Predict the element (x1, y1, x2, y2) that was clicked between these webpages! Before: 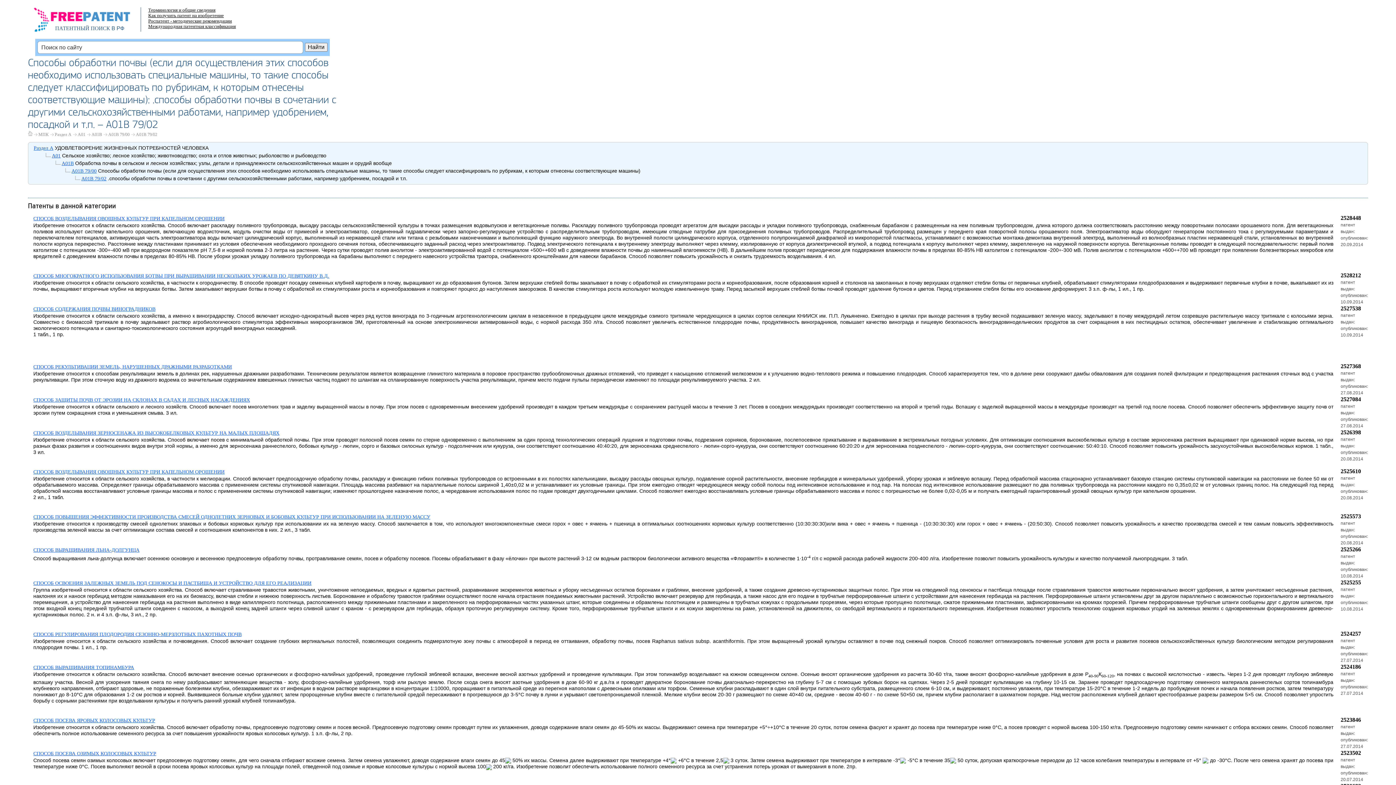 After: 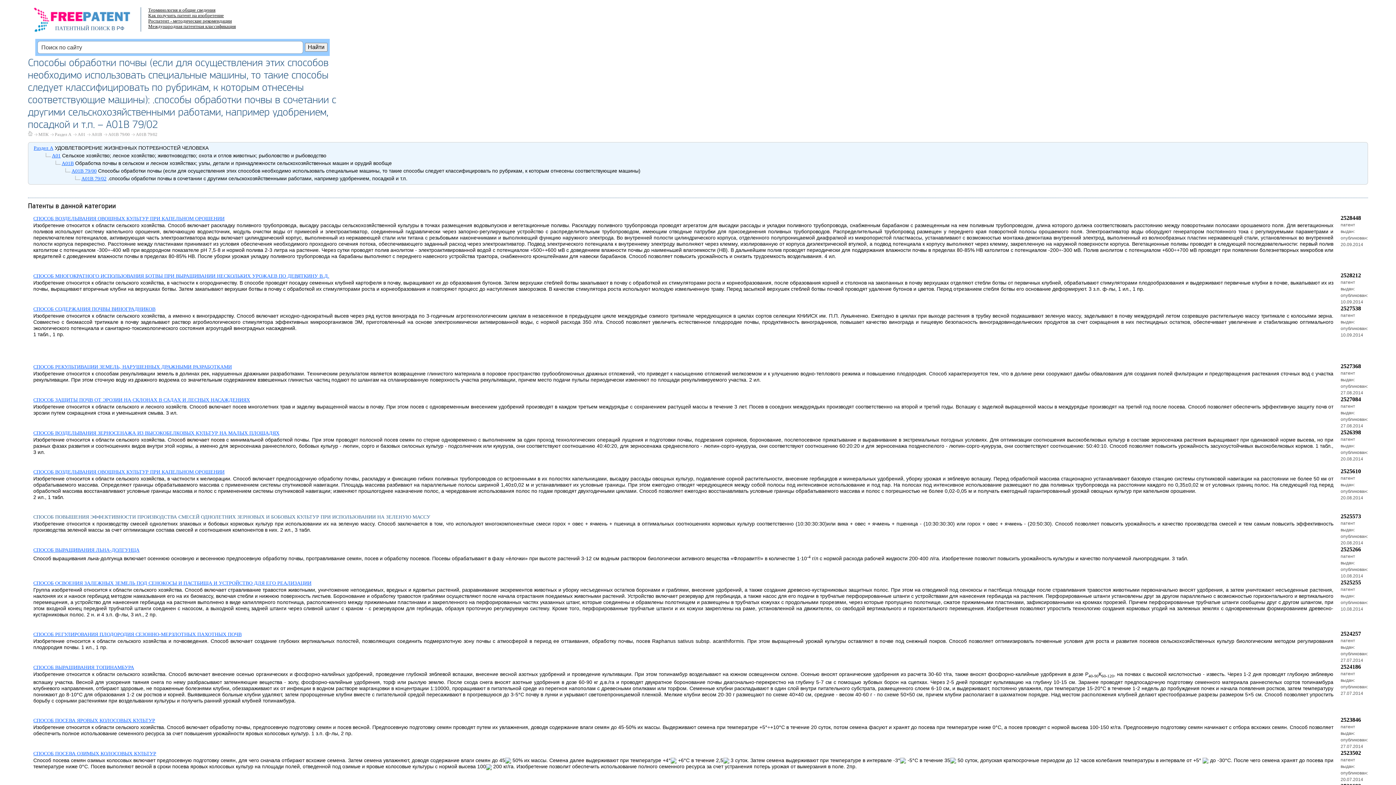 Action: bbox: (33, 514, 430, 520) label: СПОСОБ ПОВЫШЕНИЯ ЭФФЕКТИВНОСТИ ПРОИЗВОДСТВА СМЕСЕЙ ОДНОЛЕТНИХ ЗЕРНОВЫХ И БОБОВЫХ КУЛЬТУР ПРИ ИСПОЛЬЗОВАНИИ НА ЗЕЛЕНУЮ МАССУ